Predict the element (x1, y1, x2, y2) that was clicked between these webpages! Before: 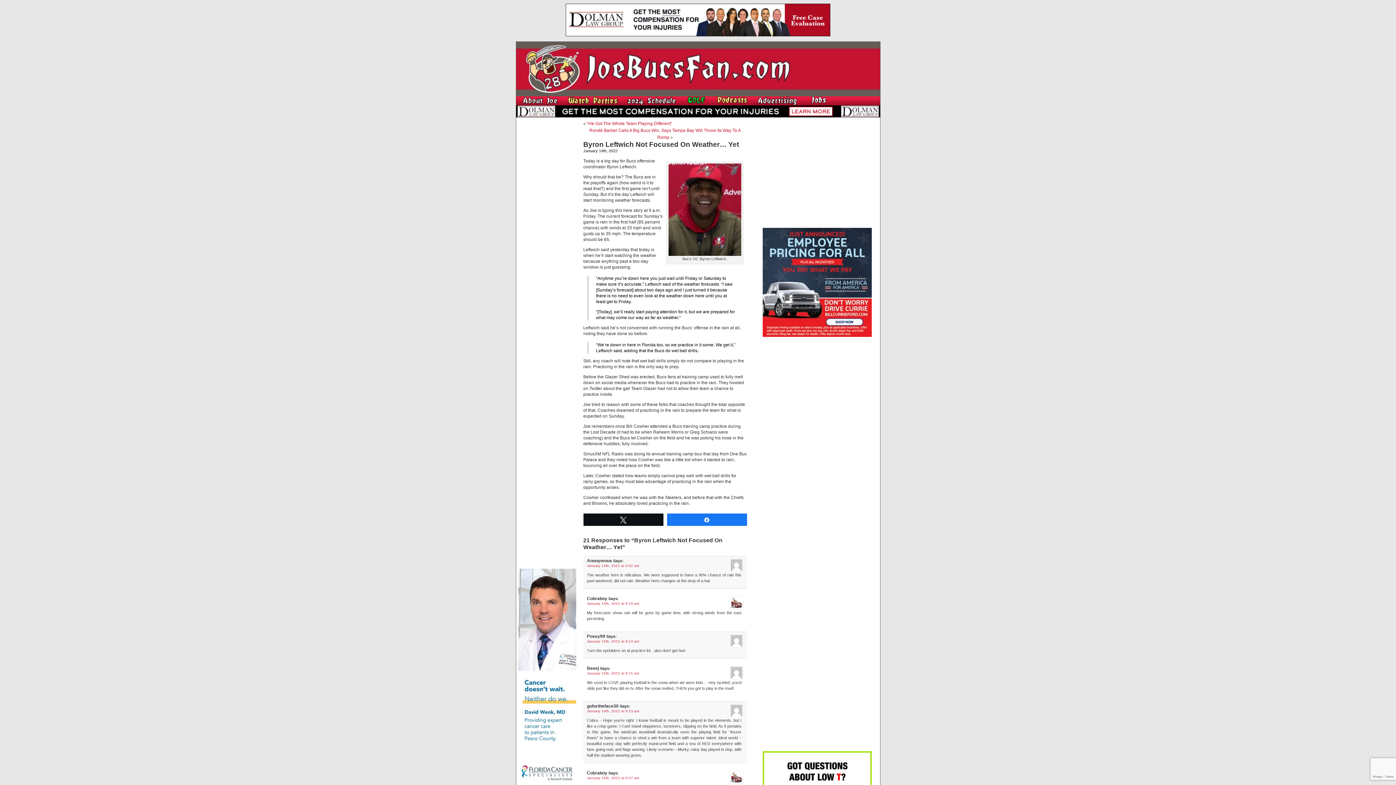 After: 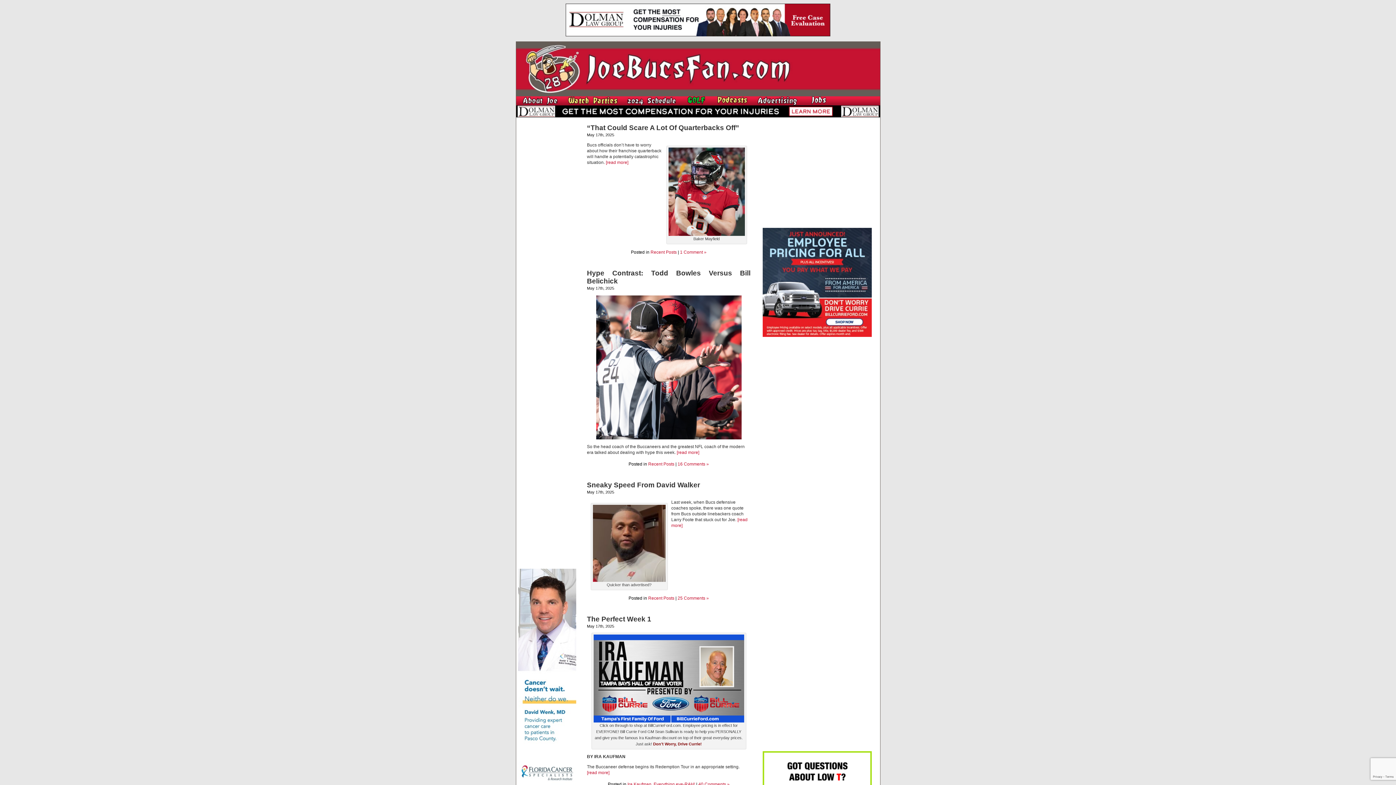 Action: bbox: (516, 93, 799, 97)